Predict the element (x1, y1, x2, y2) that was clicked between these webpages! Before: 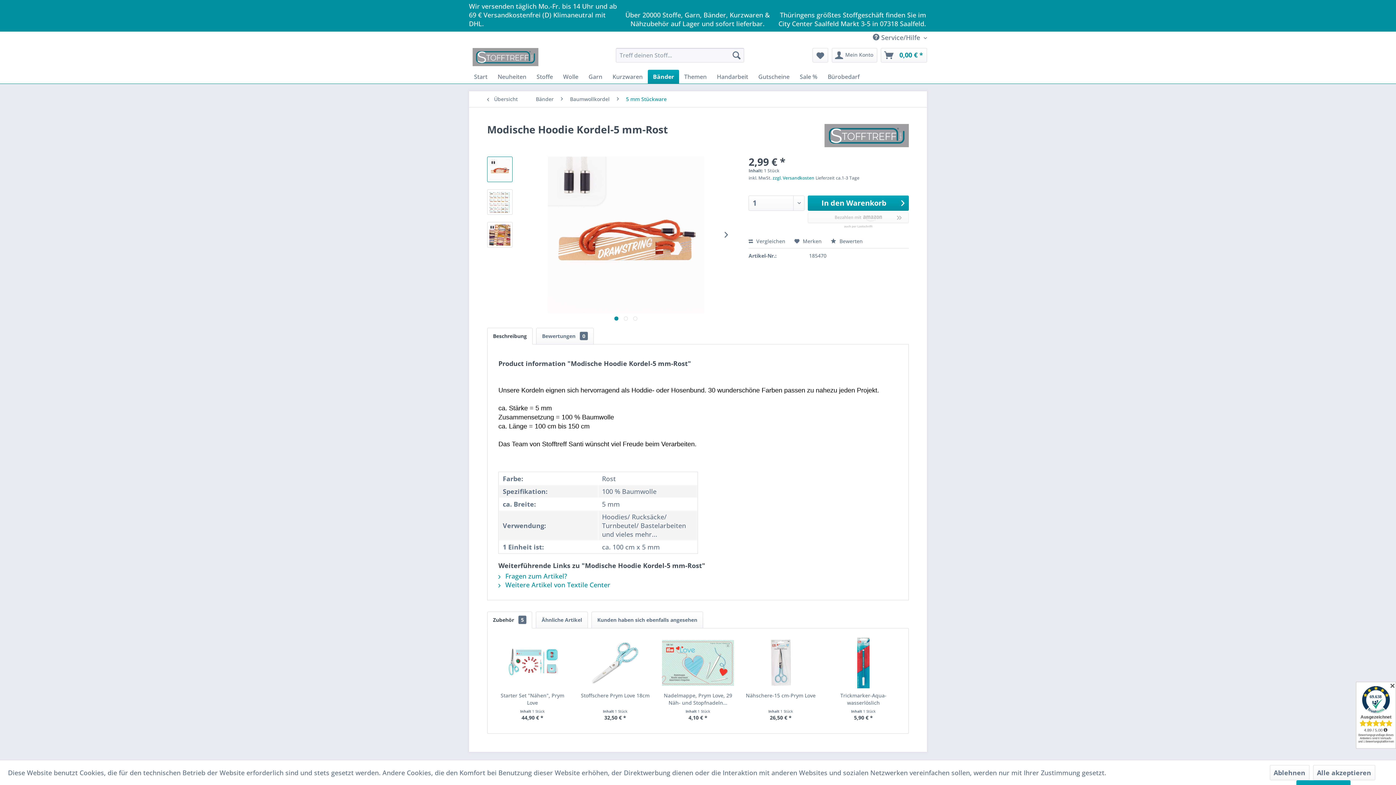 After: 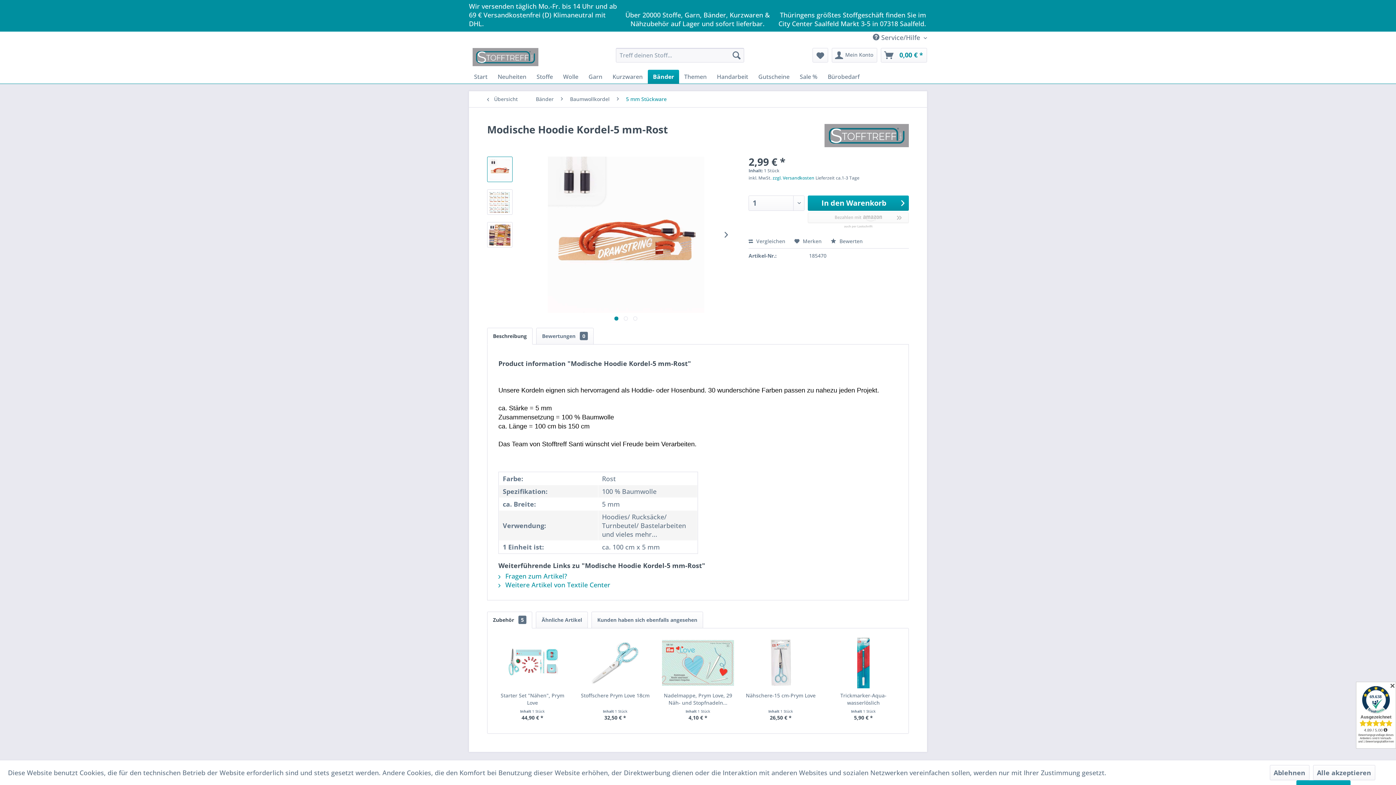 Action: bbox: (487, 612, 532, 628) label: Zubehör 5